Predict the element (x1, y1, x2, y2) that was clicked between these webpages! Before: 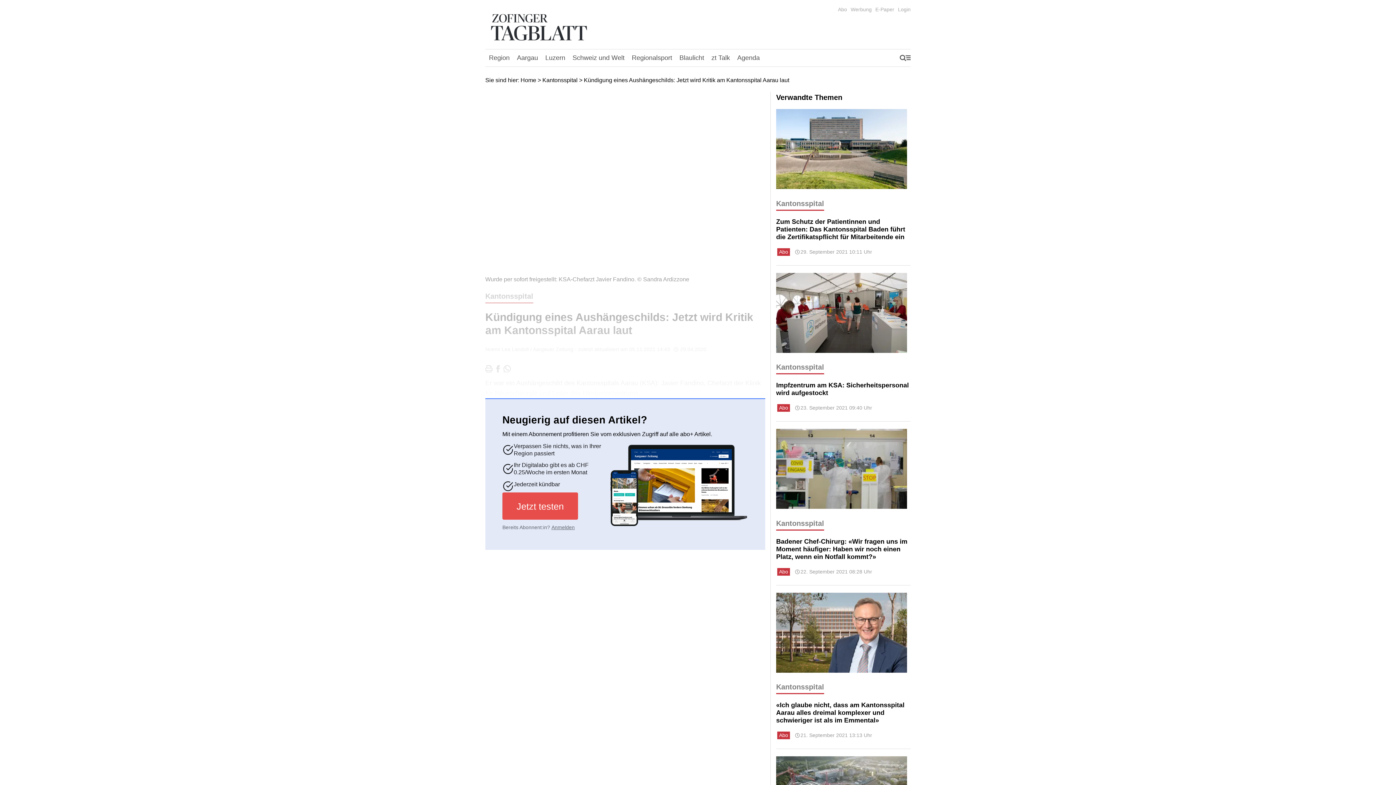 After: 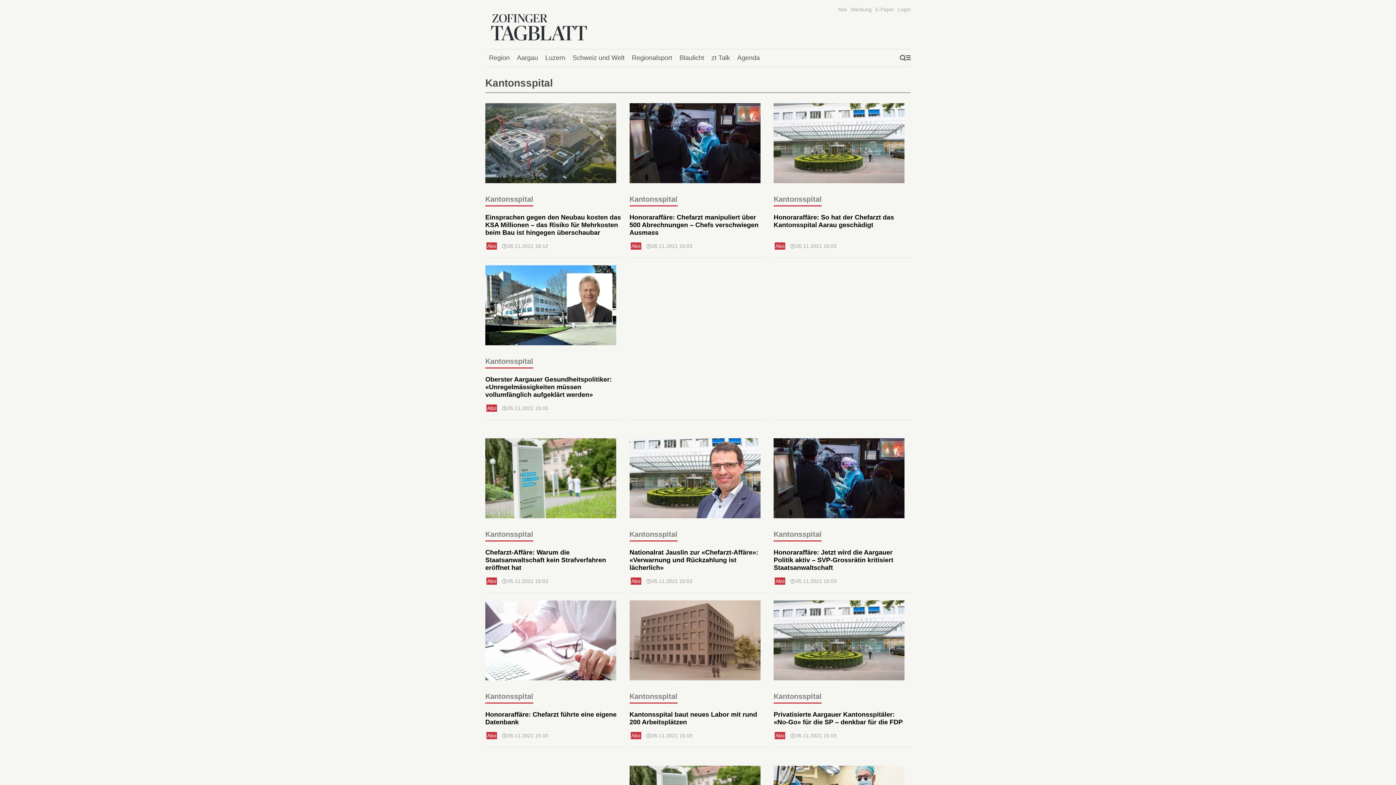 Action: label: Kantonsspital bbox: (776, 517, 824, 530)